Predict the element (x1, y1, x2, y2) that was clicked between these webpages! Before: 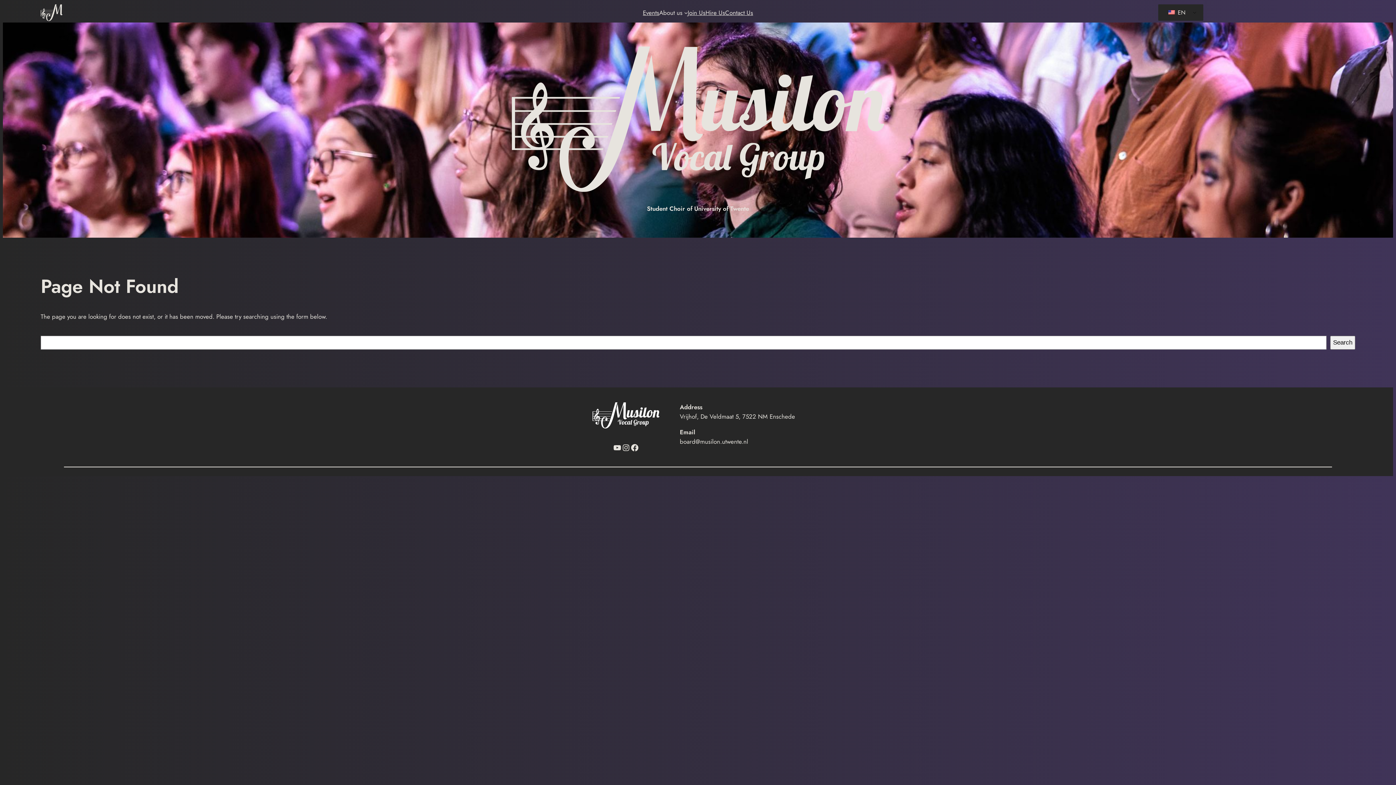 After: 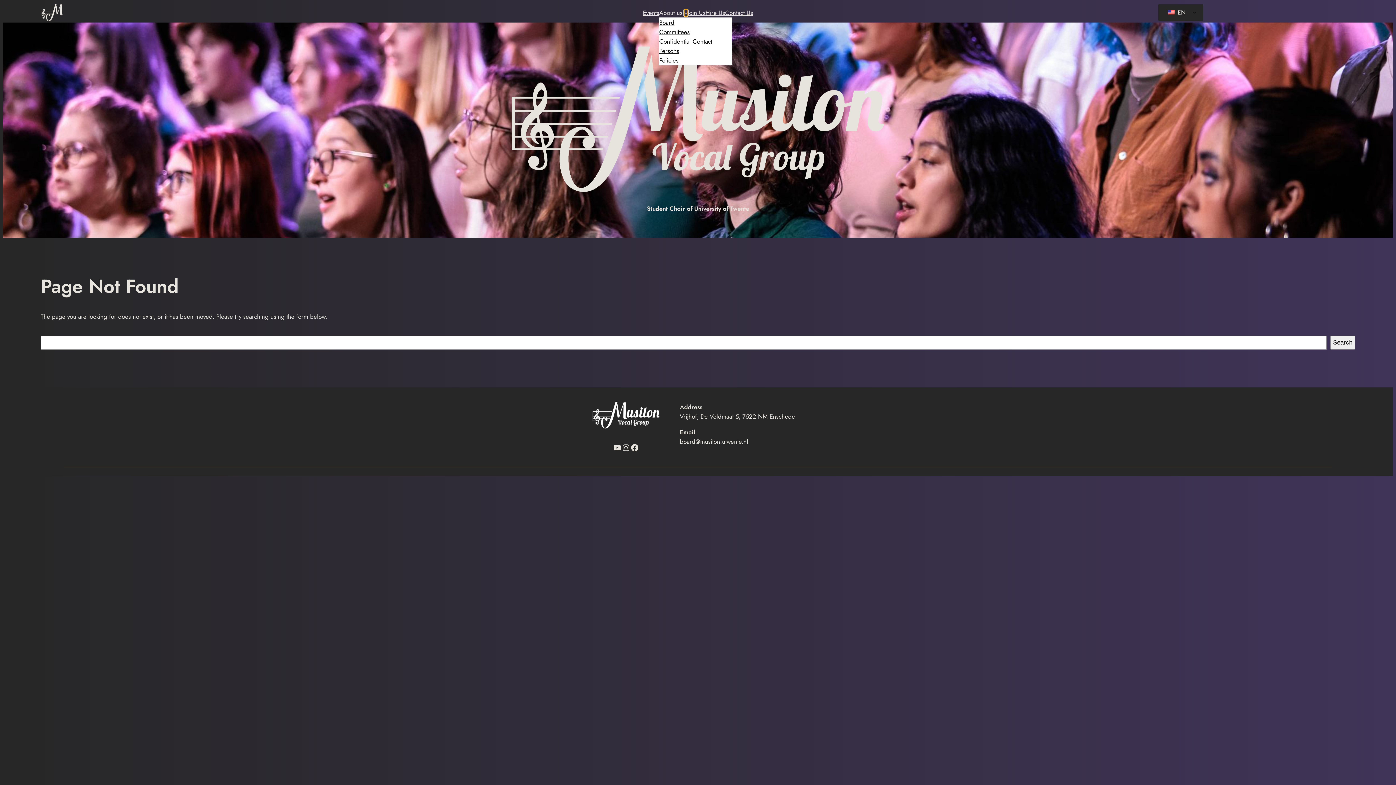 Action: bbox: (684, 10, 687, 14) label: About us submenu